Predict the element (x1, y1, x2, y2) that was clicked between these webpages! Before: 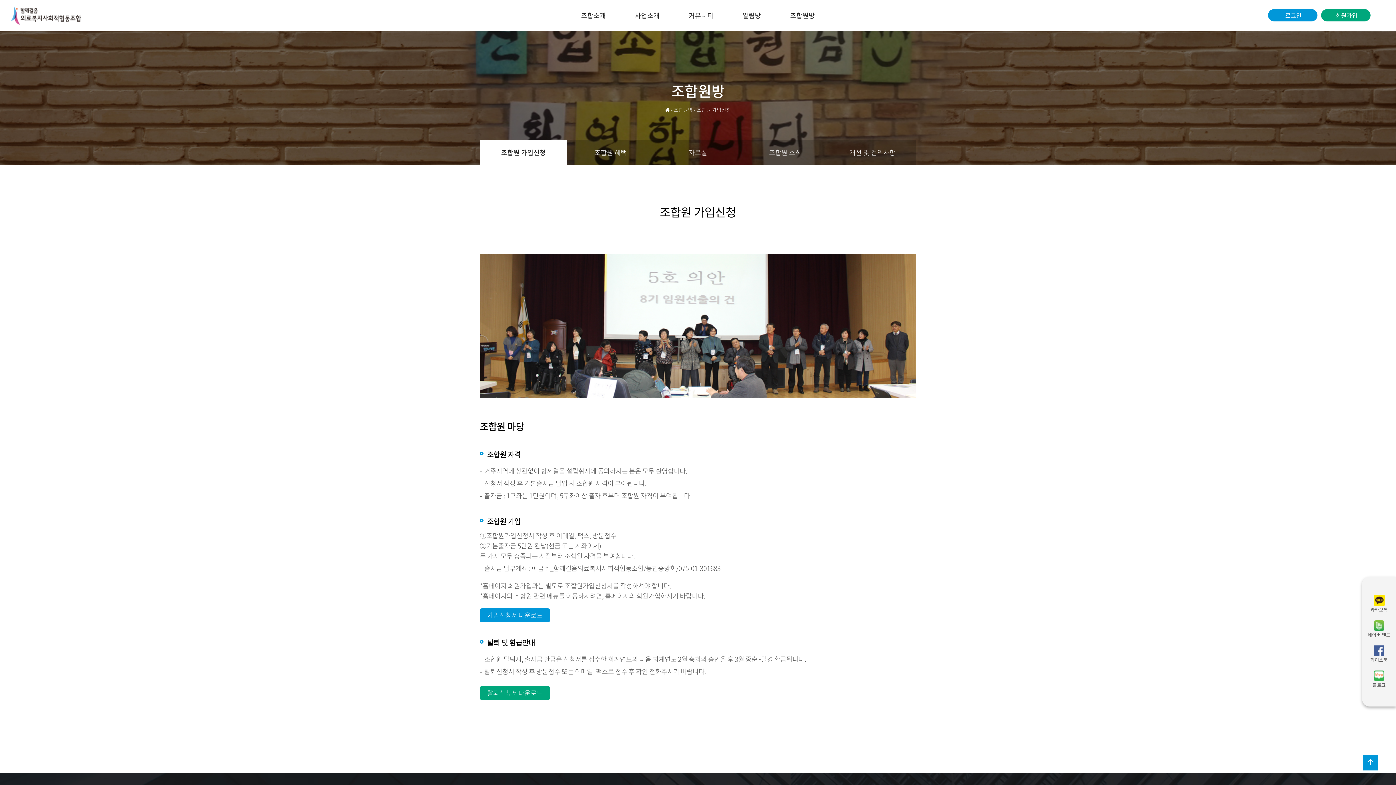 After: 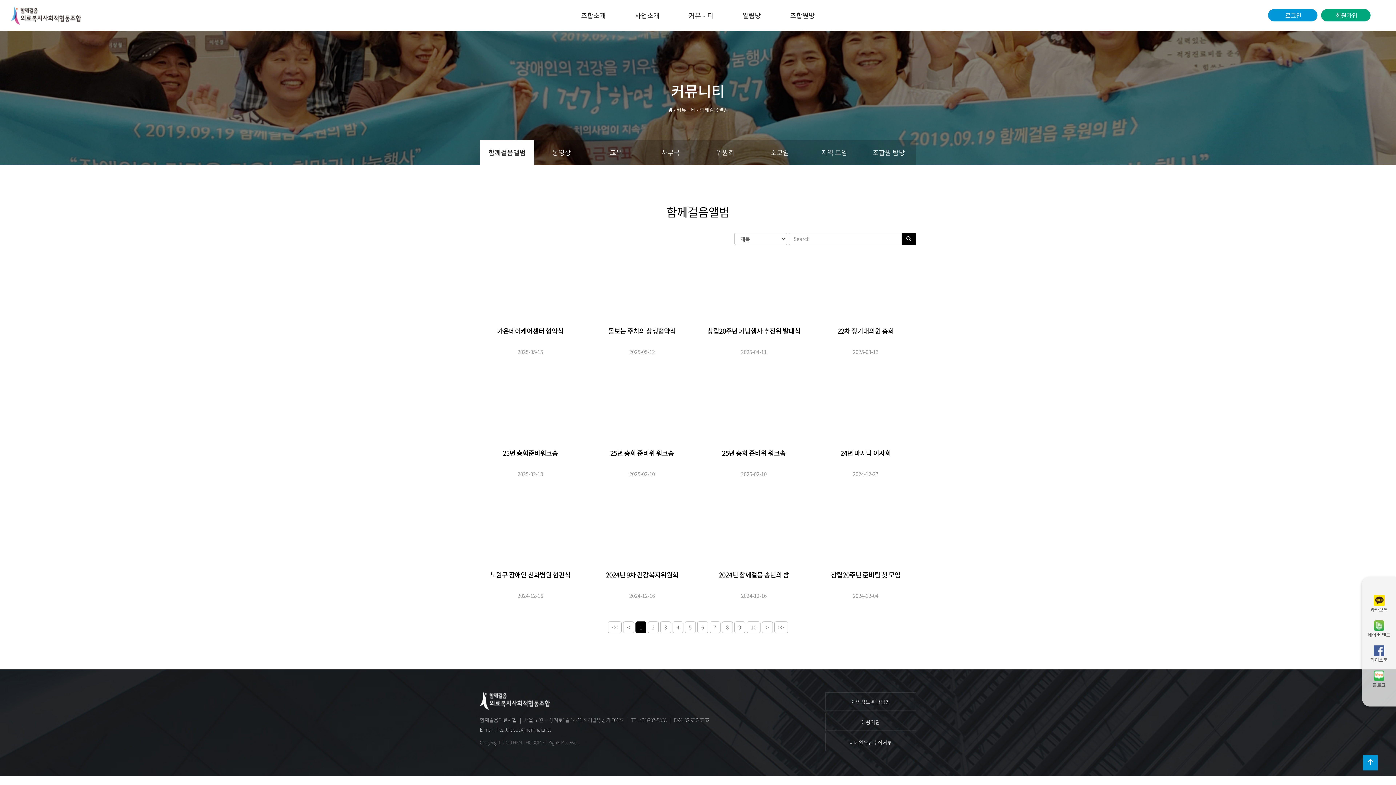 Action: label: 커뮤니티 bbox: (681, 3, 720, 27)